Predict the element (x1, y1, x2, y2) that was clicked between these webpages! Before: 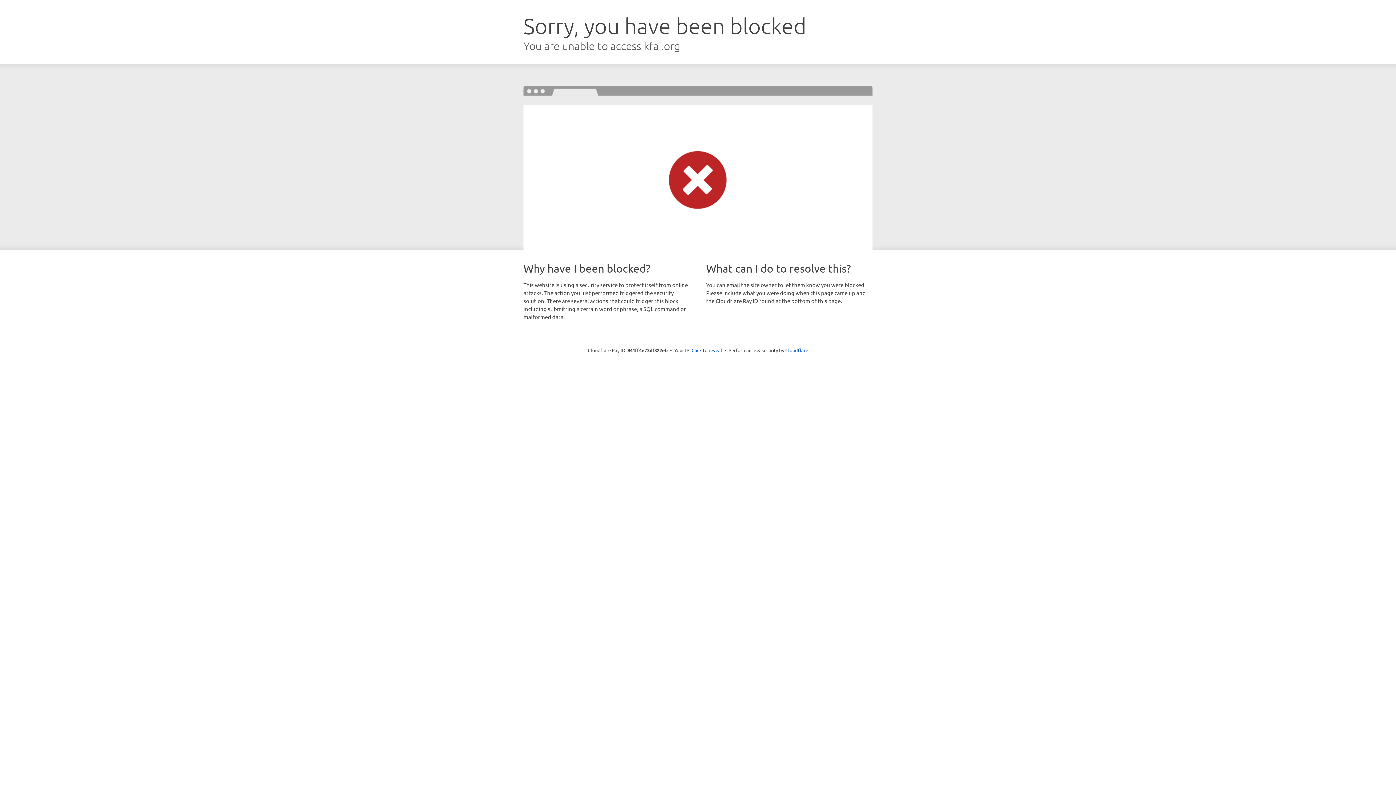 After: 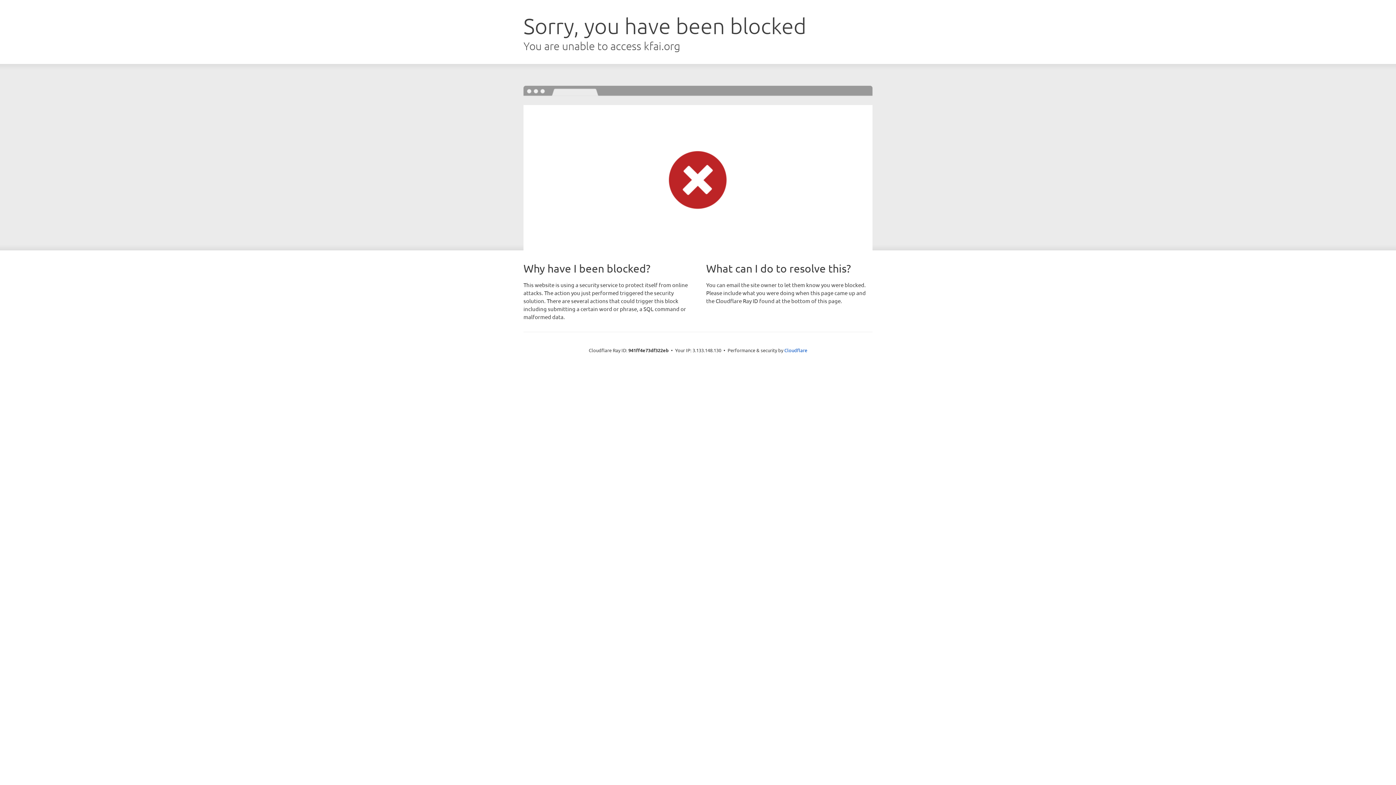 Action: label: Click to reveal bbox: (691, 346, 722, 353)